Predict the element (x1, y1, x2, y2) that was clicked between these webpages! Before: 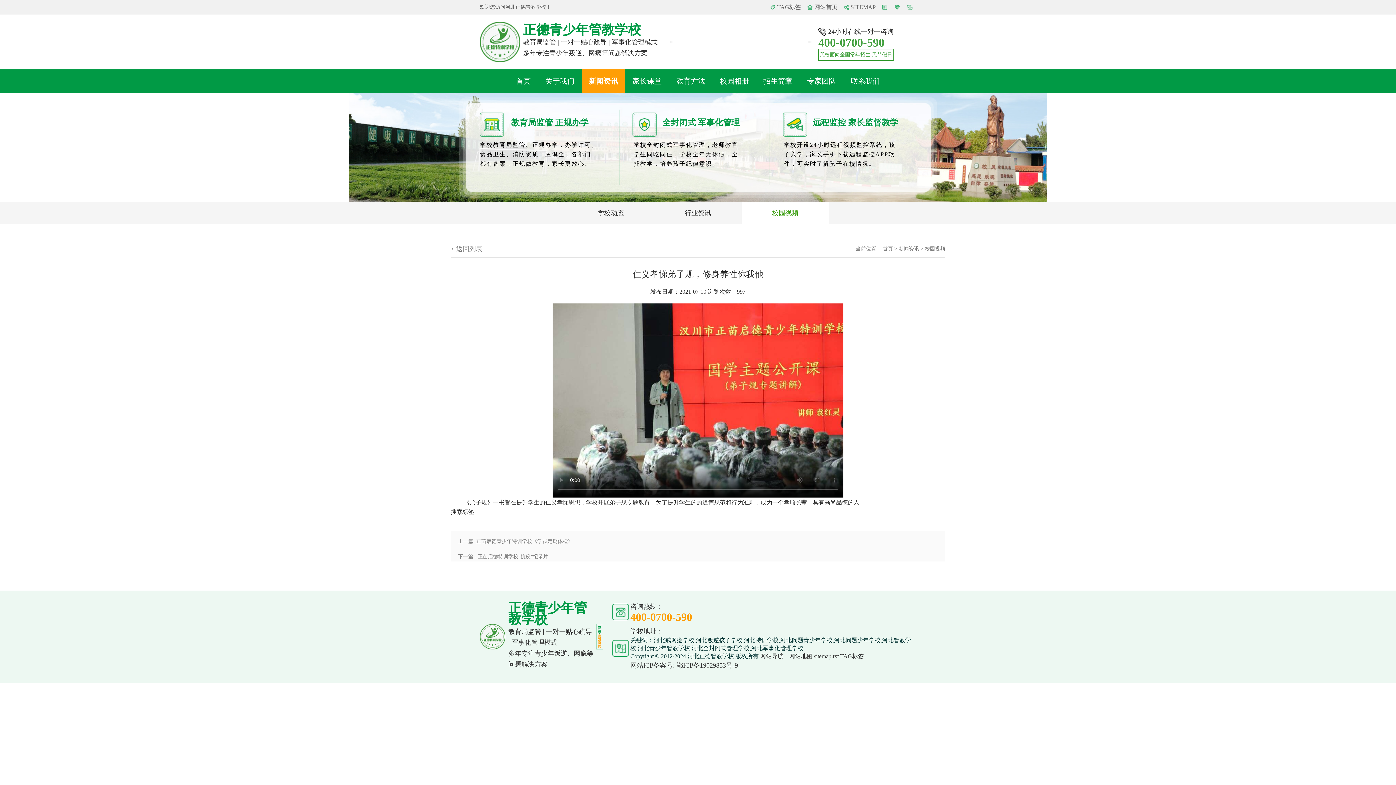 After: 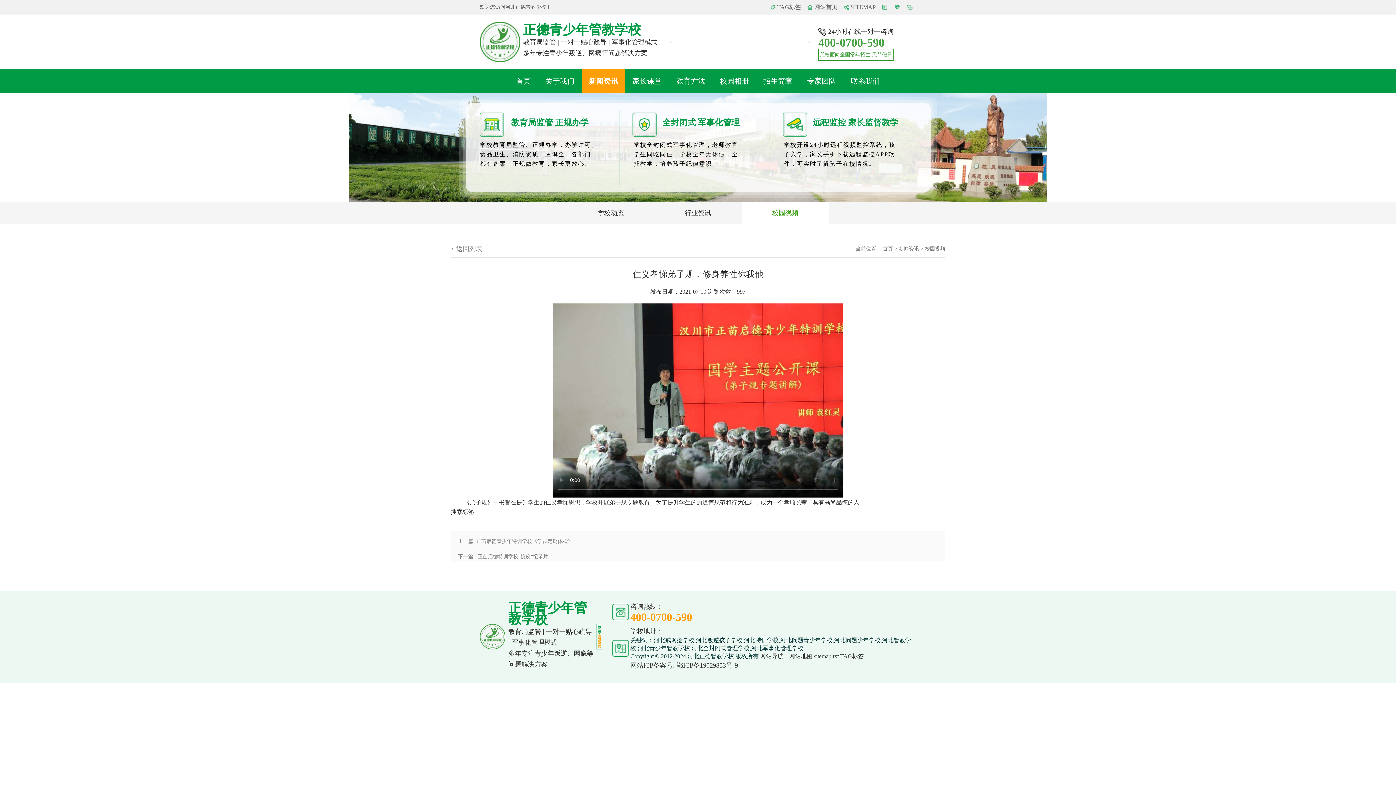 Action: bbox: (480, 624, 505, 649)